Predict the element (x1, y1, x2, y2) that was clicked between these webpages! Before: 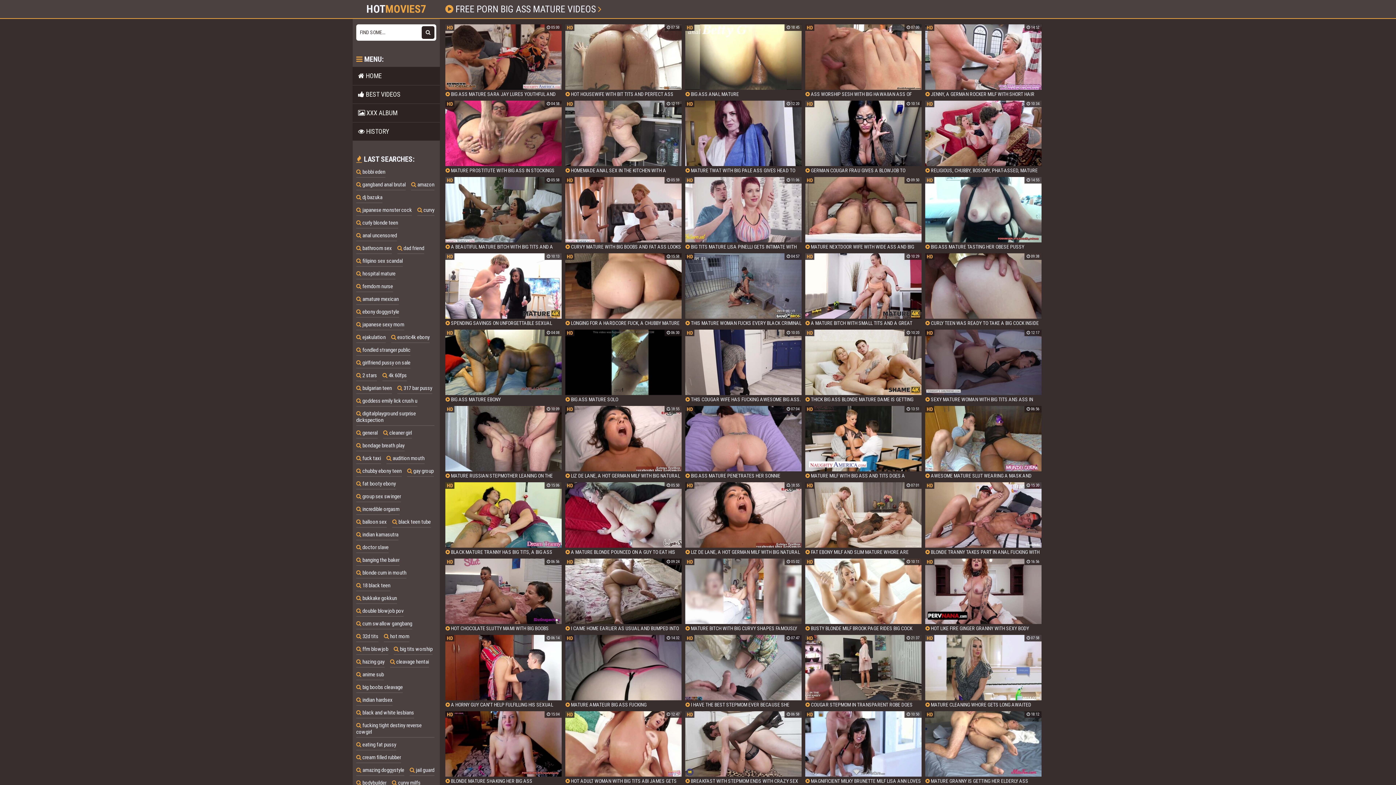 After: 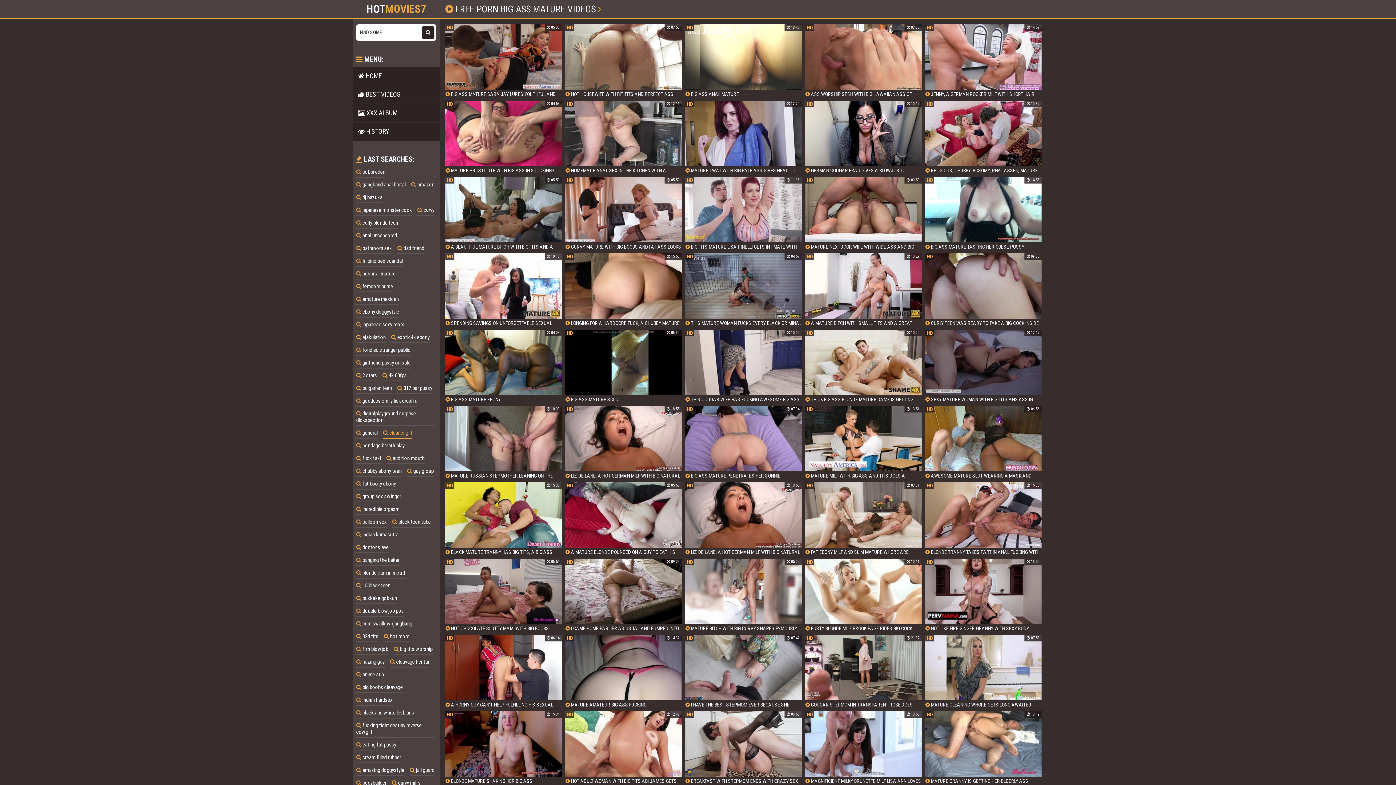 Action: bbox: (383, 428, 412, 438) label:  cleaner girl